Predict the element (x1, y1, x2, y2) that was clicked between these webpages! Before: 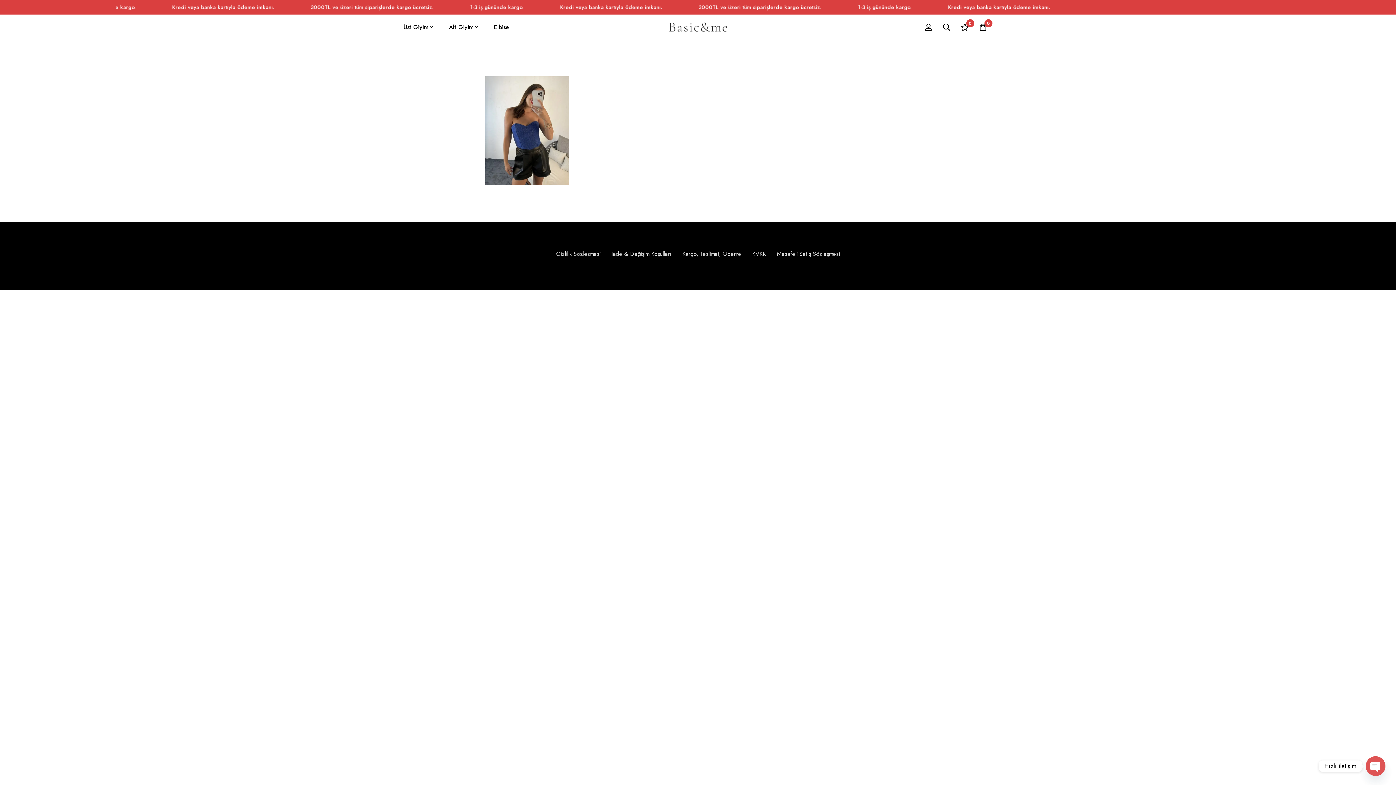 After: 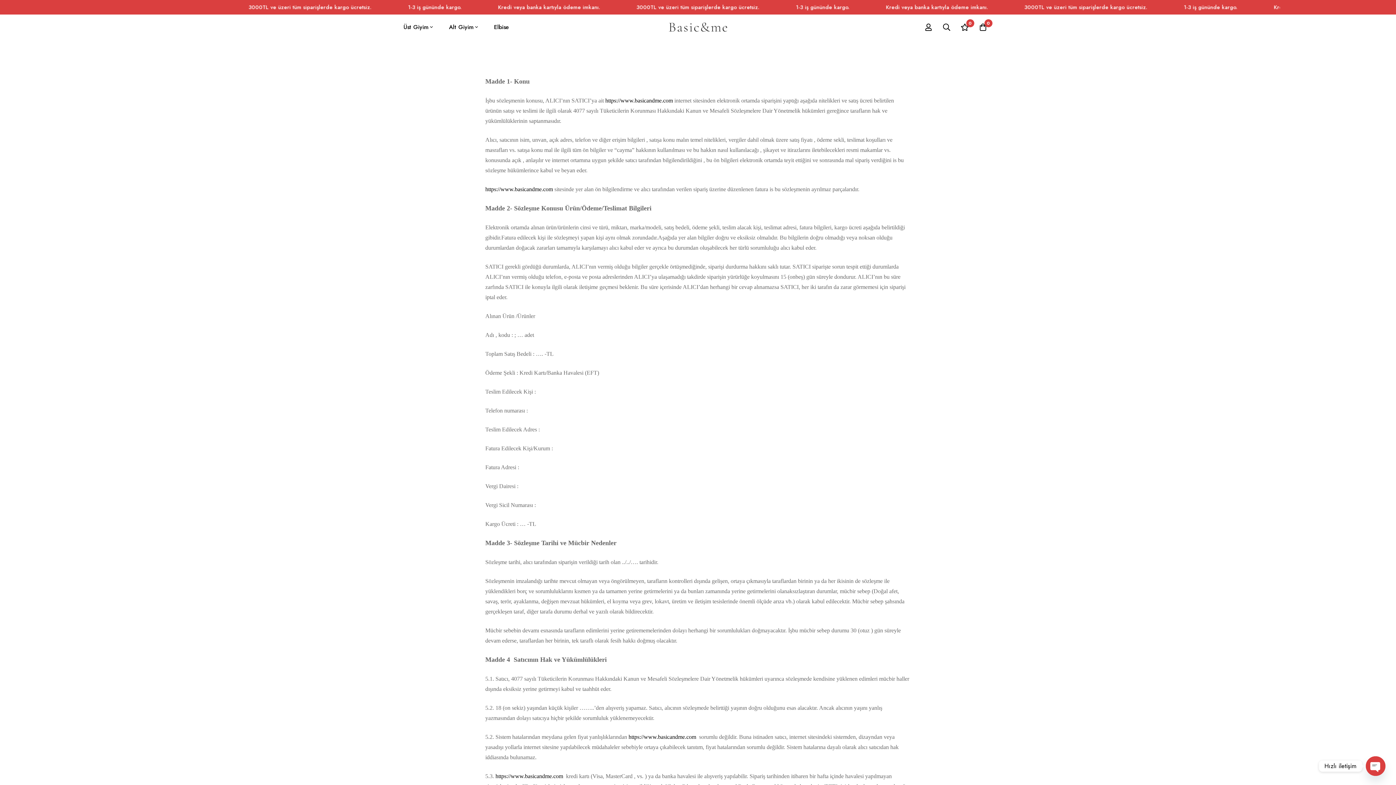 Action: bbox: (777, 249, 840, 259) label: Mesafeli Satış Sözleşmesi